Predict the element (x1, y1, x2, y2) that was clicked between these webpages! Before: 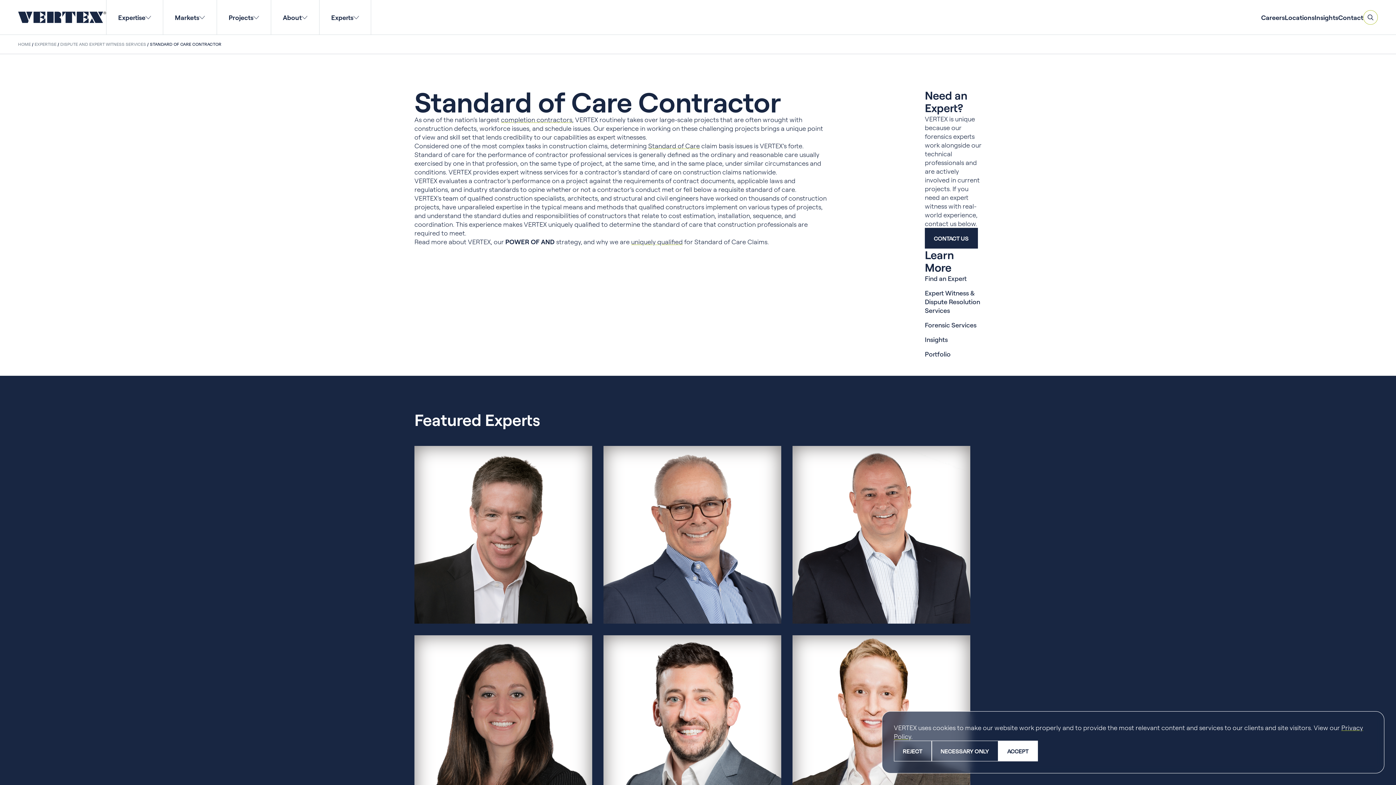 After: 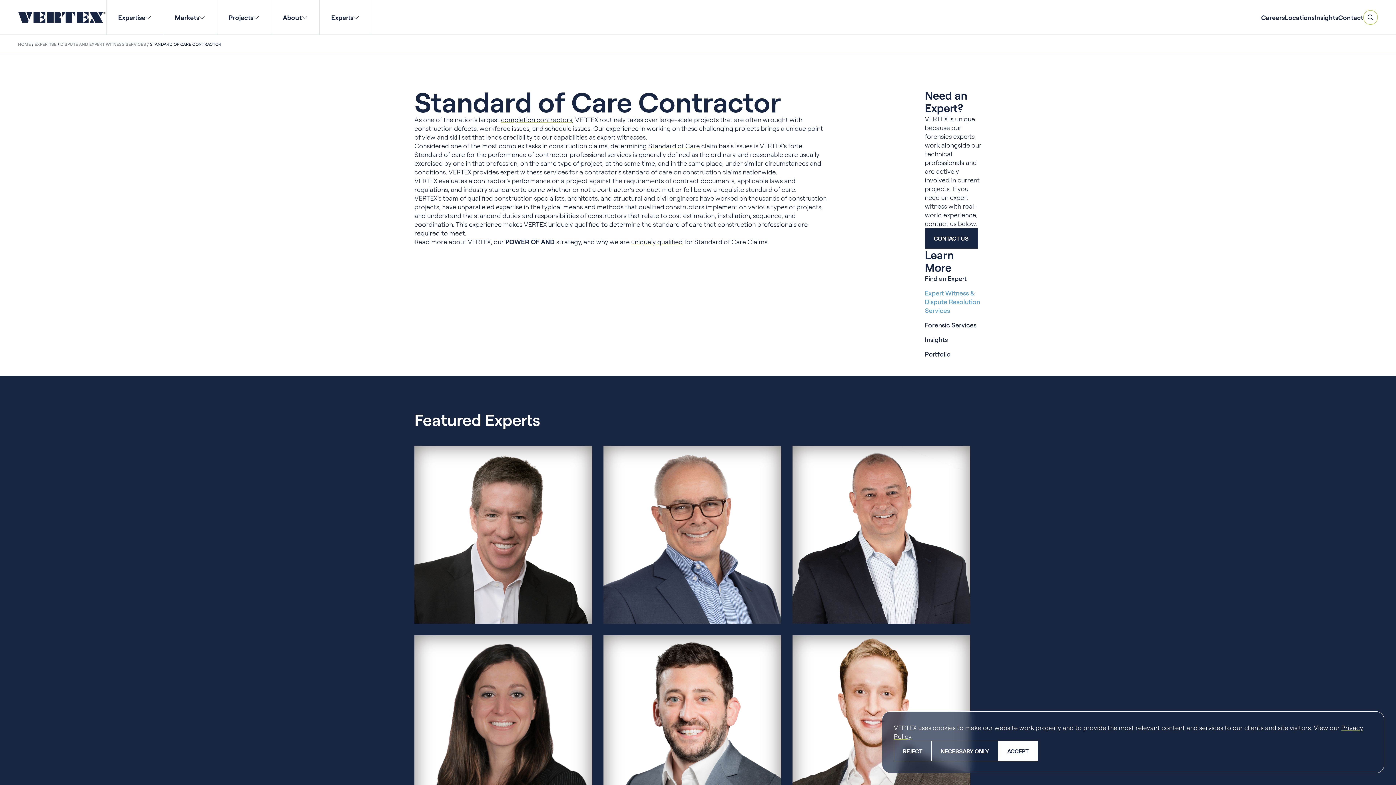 Action: bbox: (925, 289, 980, 314) label: Expert Witness & Dispute Resolution Services